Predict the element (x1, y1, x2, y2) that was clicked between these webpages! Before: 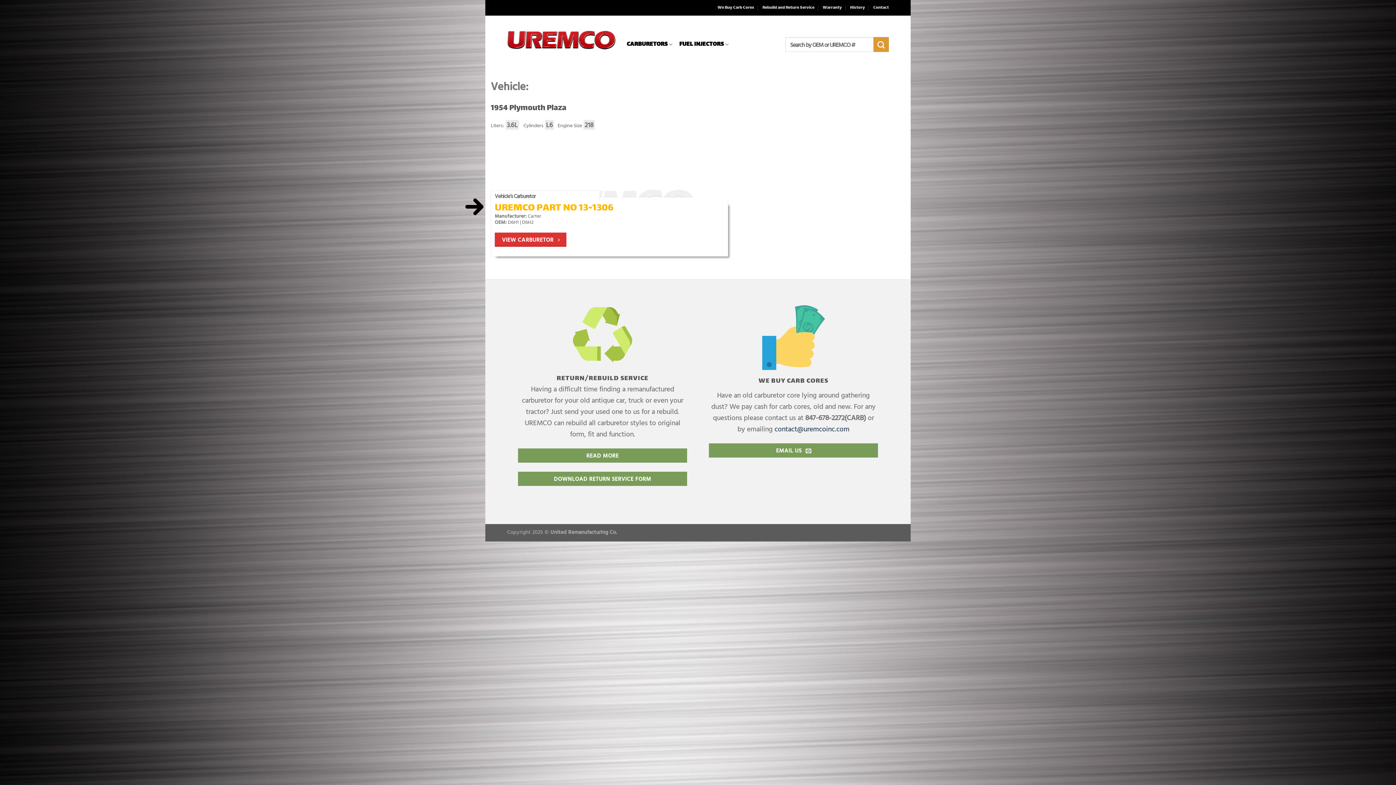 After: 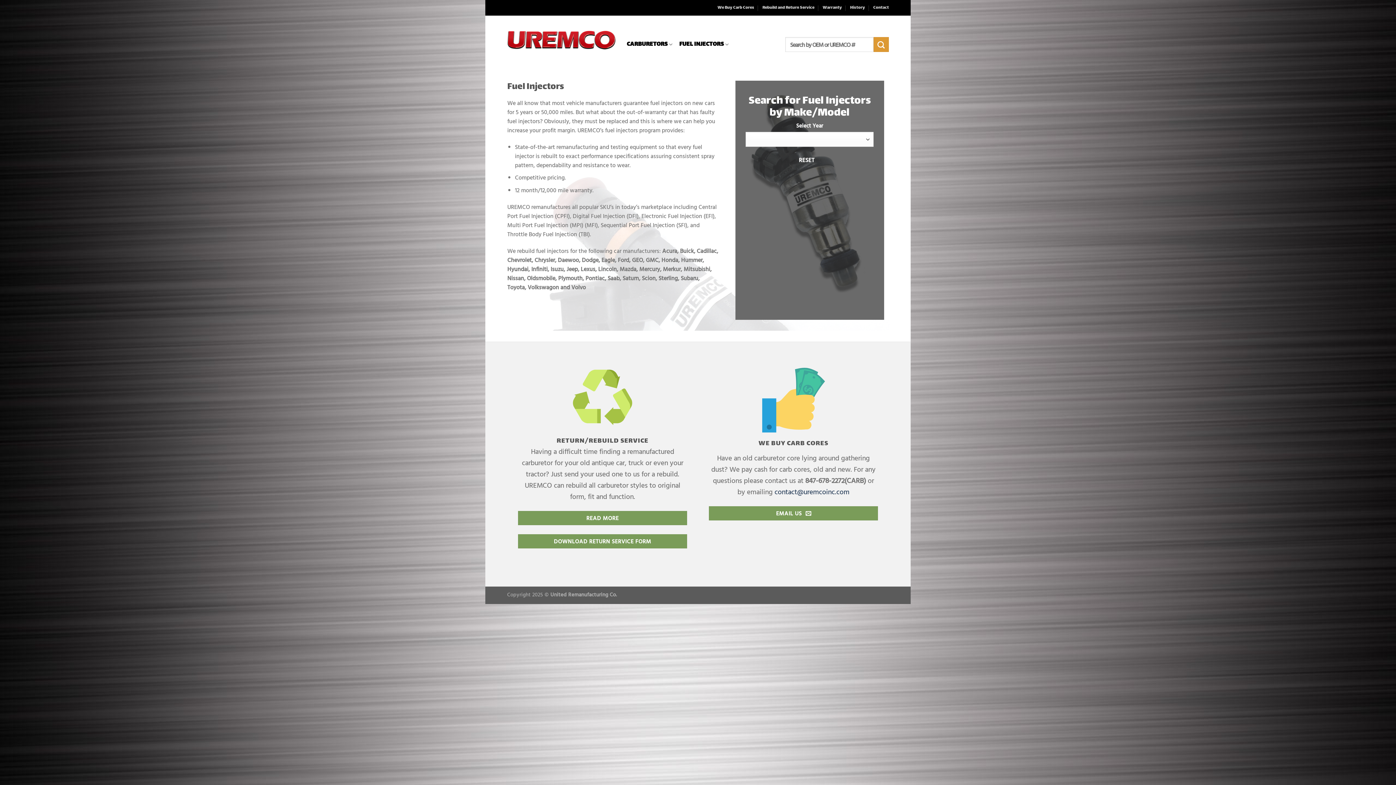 Action: bbox: (679, 36, 729, 52) label: FUEL INJECTORS